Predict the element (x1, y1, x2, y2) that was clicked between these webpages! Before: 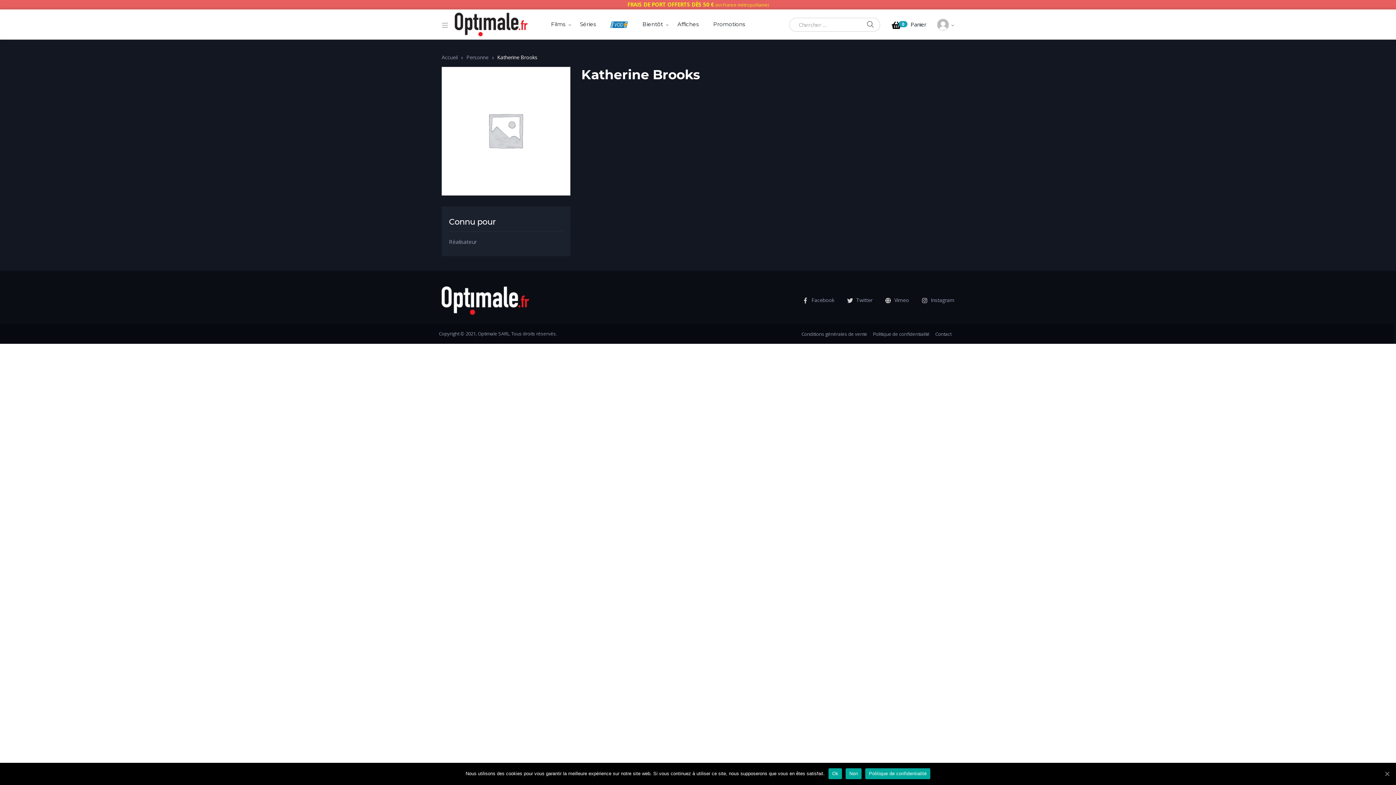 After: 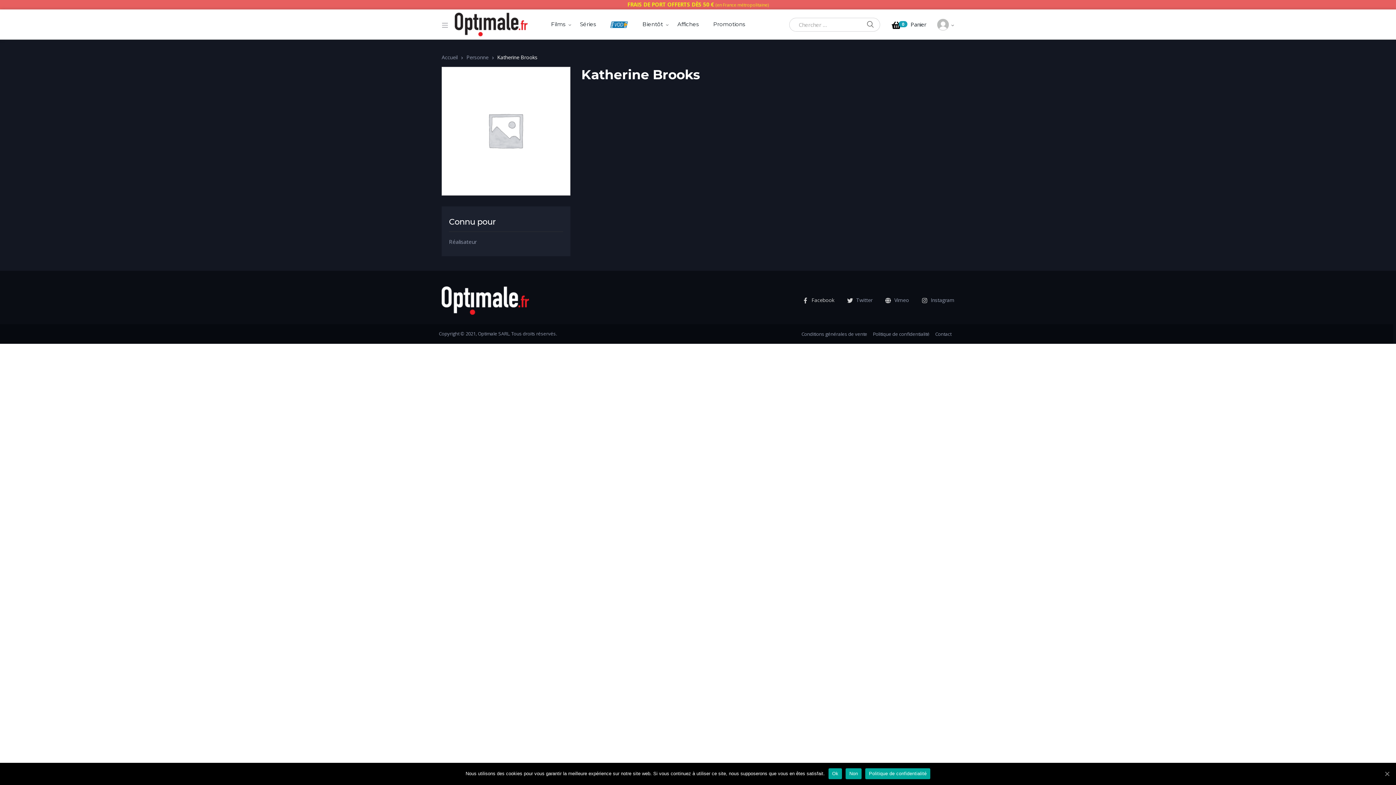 Action: label: Facebook bbox: (799, 294, 834, 306)